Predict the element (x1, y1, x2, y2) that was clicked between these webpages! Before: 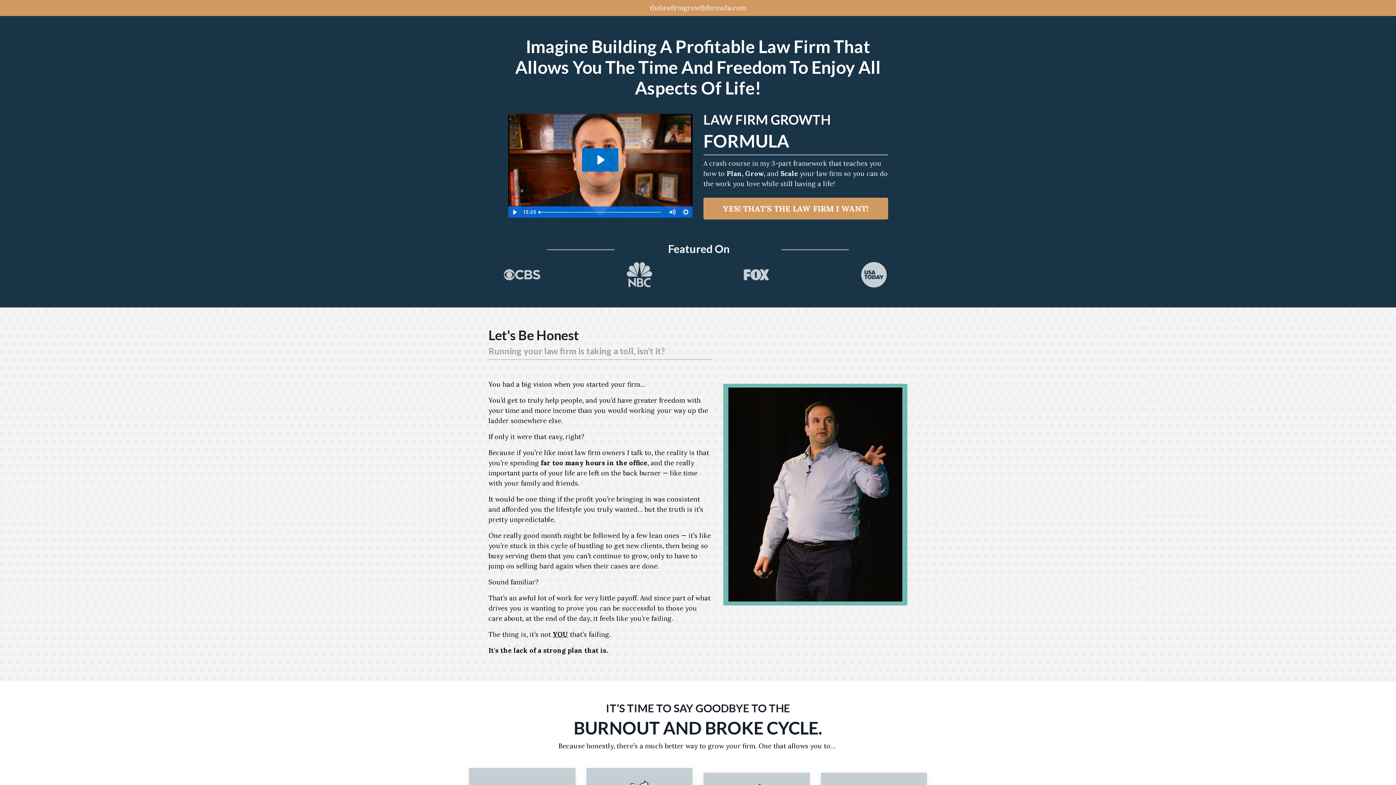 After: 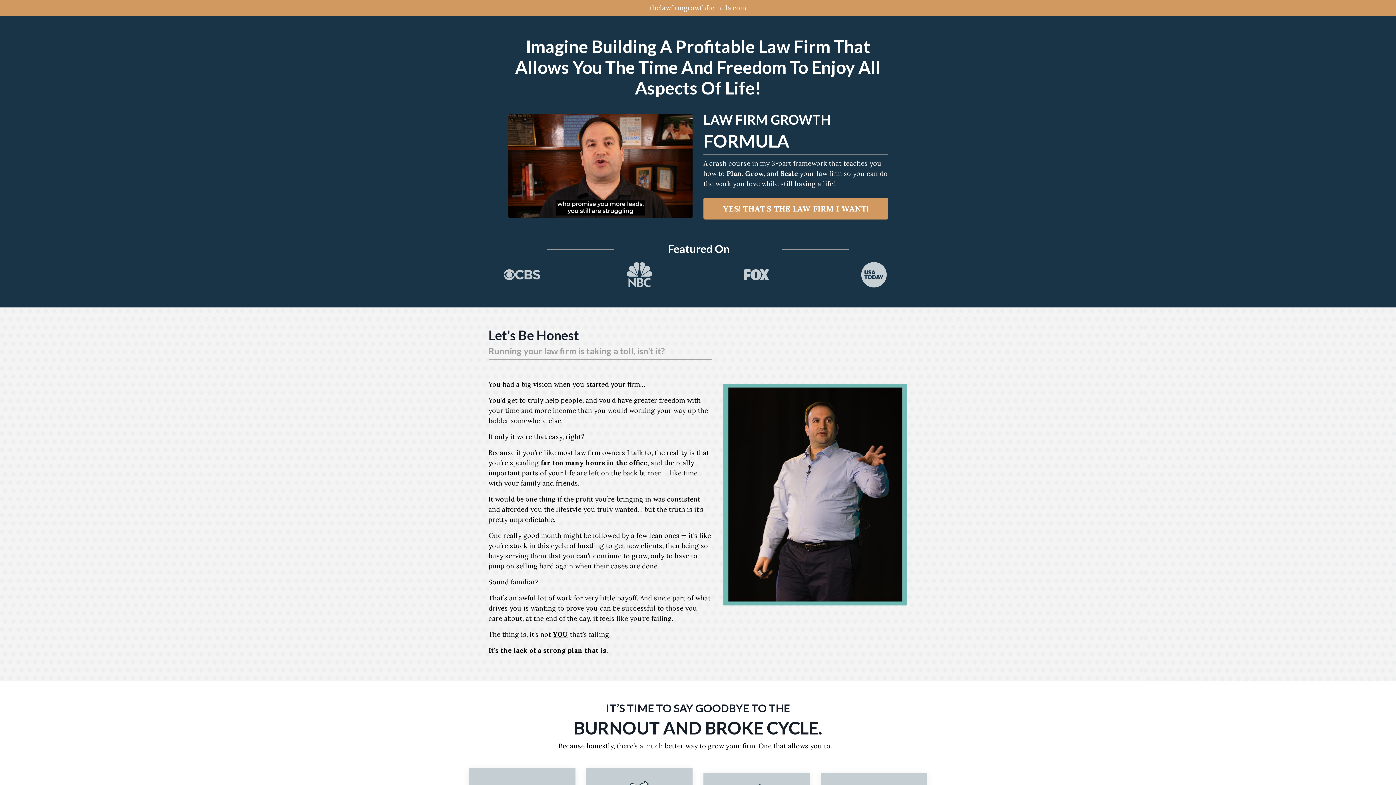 Action: label: Play Video: file-uploads/sites/47583/video/6a45a8f-2f3-3f4c-af8f-cad25e7e3b7d_moshe_amsel_s_sales_page_video_1_.mp4_720p_.mp4 bbox: (582, 148, 618, 171)